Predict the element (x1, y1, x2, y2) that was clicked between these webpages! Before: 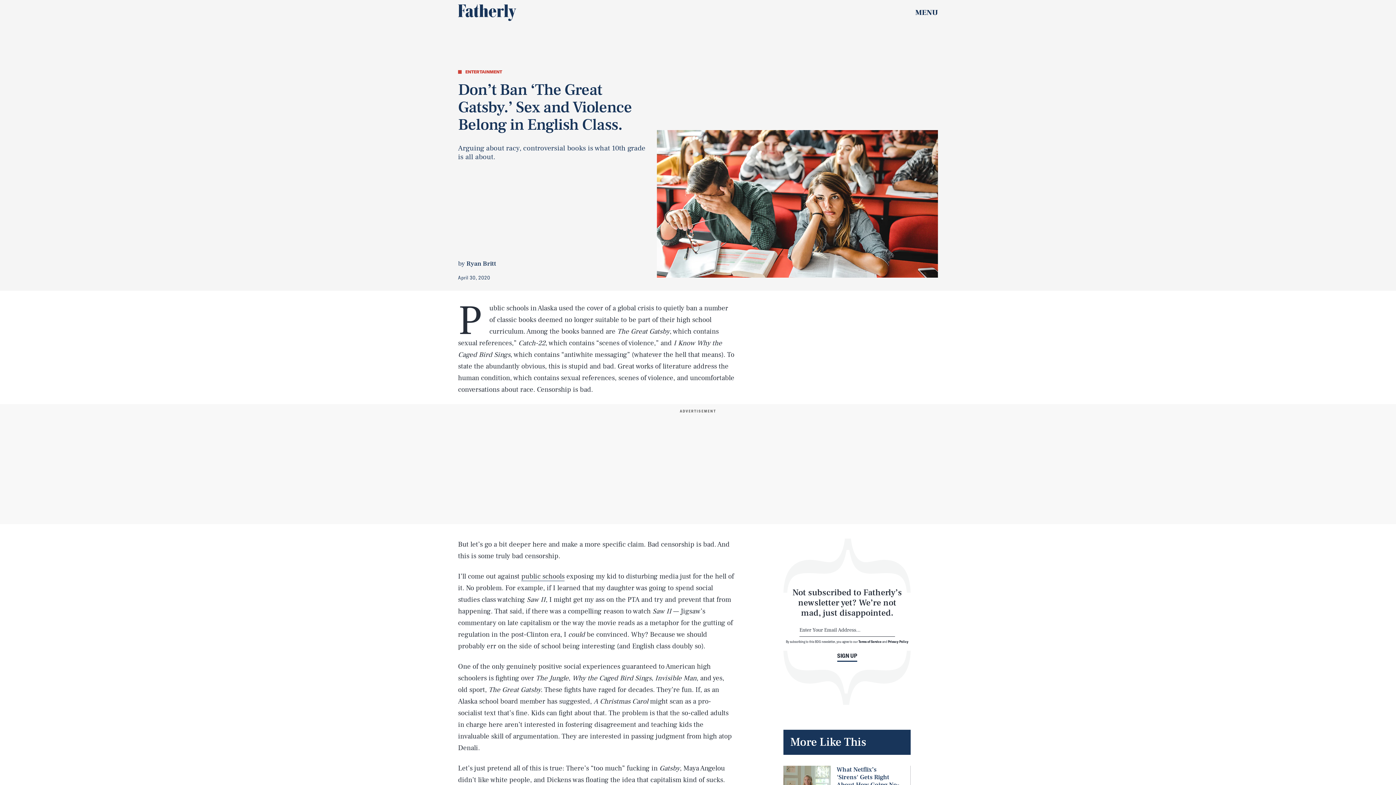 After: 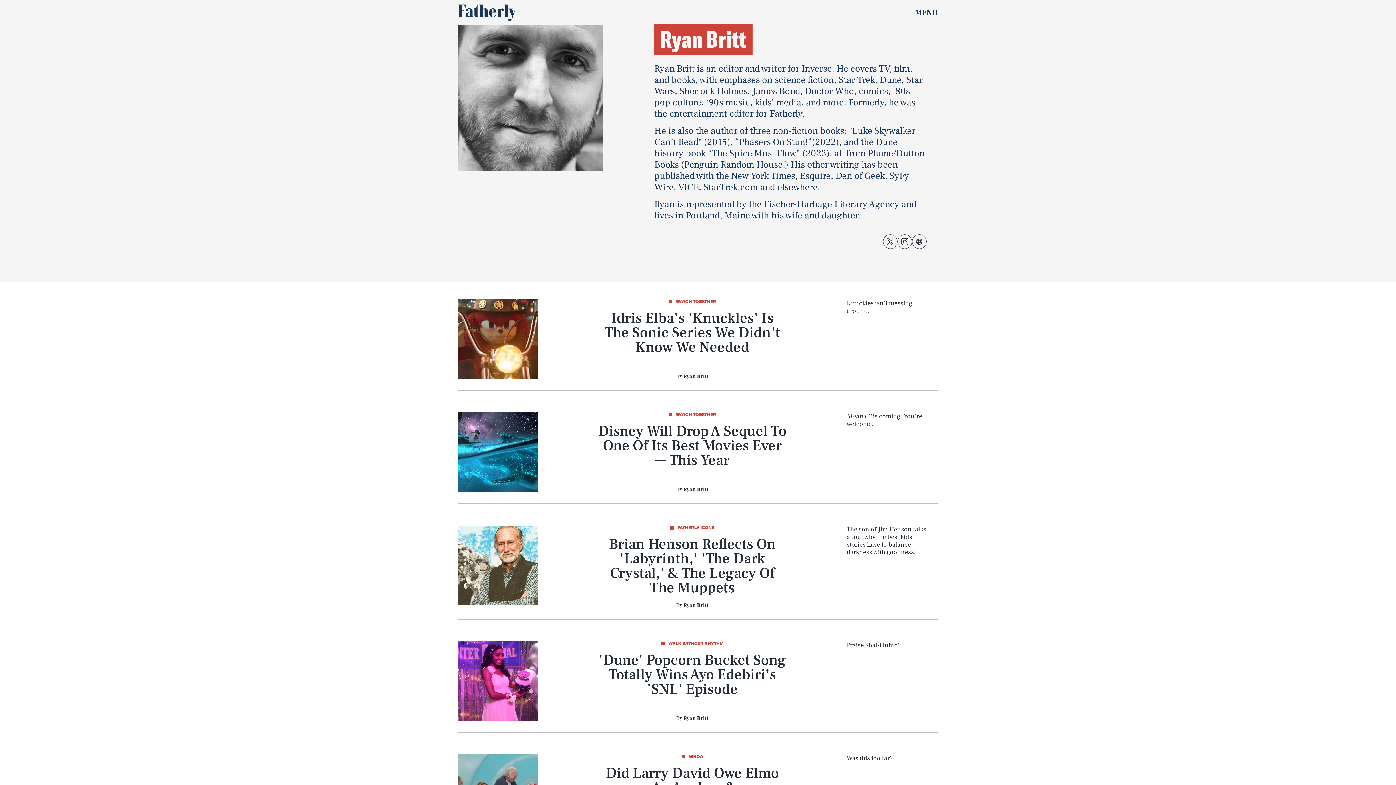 Action: bbox: (466, 259, 496, 267) label: Ryan Britt